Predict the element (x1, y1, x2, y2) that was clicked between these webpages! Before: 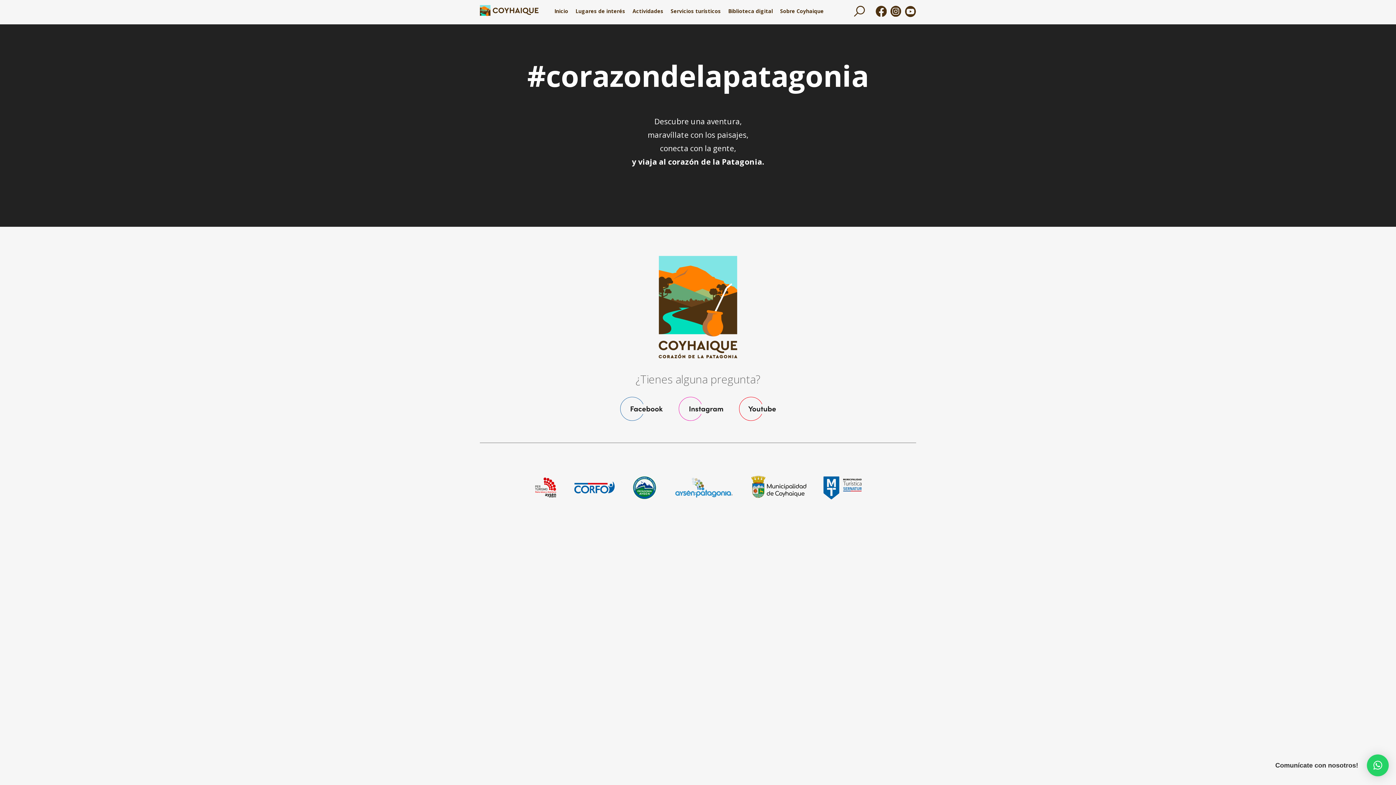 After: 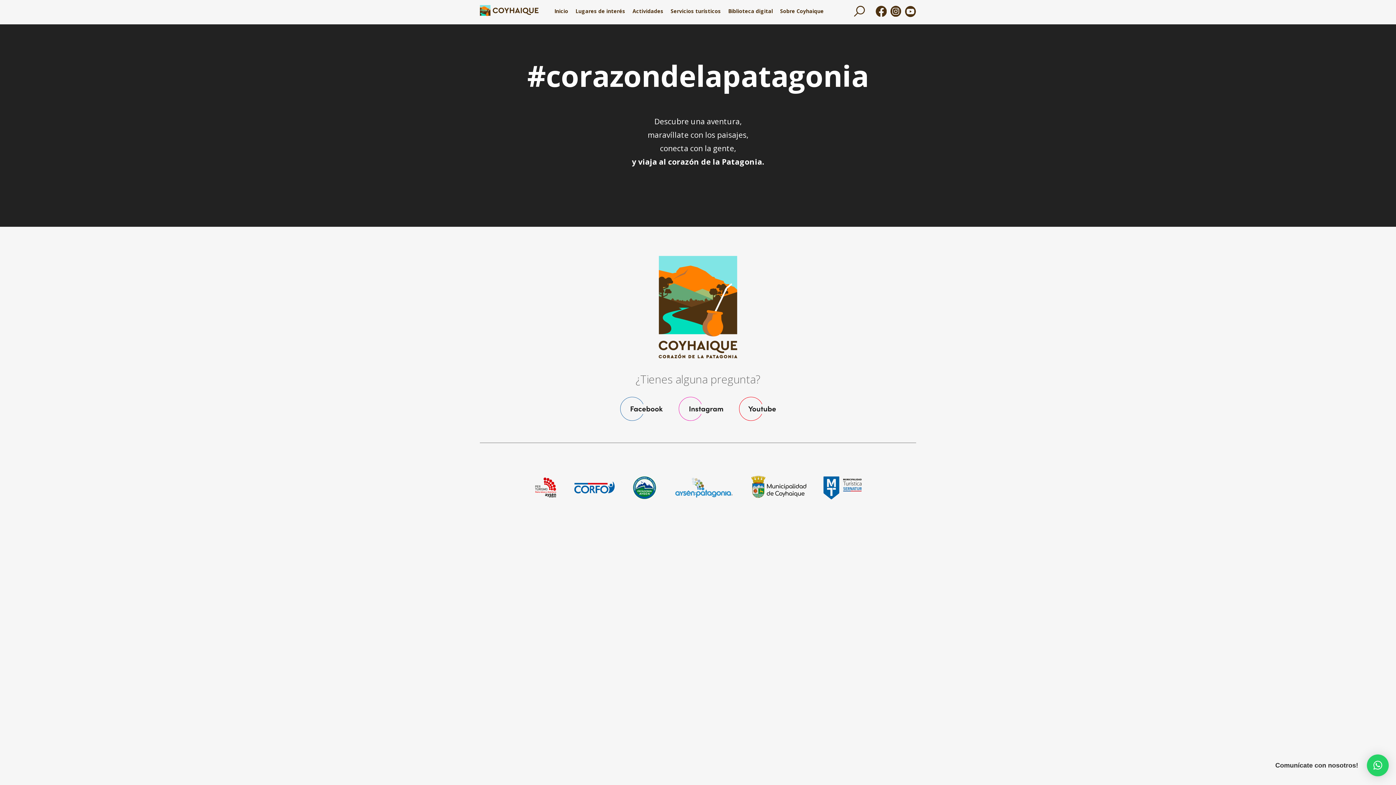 Action: bbox: (905, 7, 916, 14)